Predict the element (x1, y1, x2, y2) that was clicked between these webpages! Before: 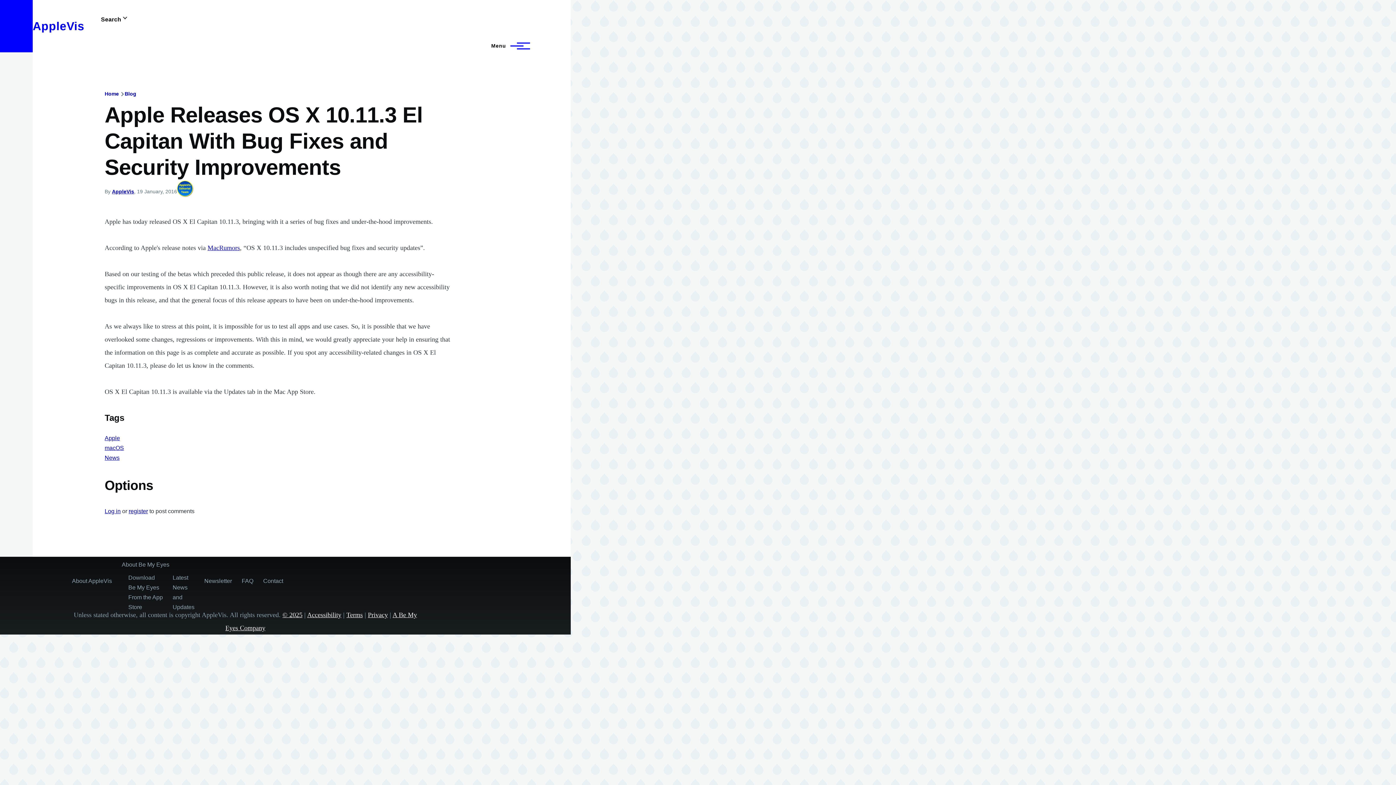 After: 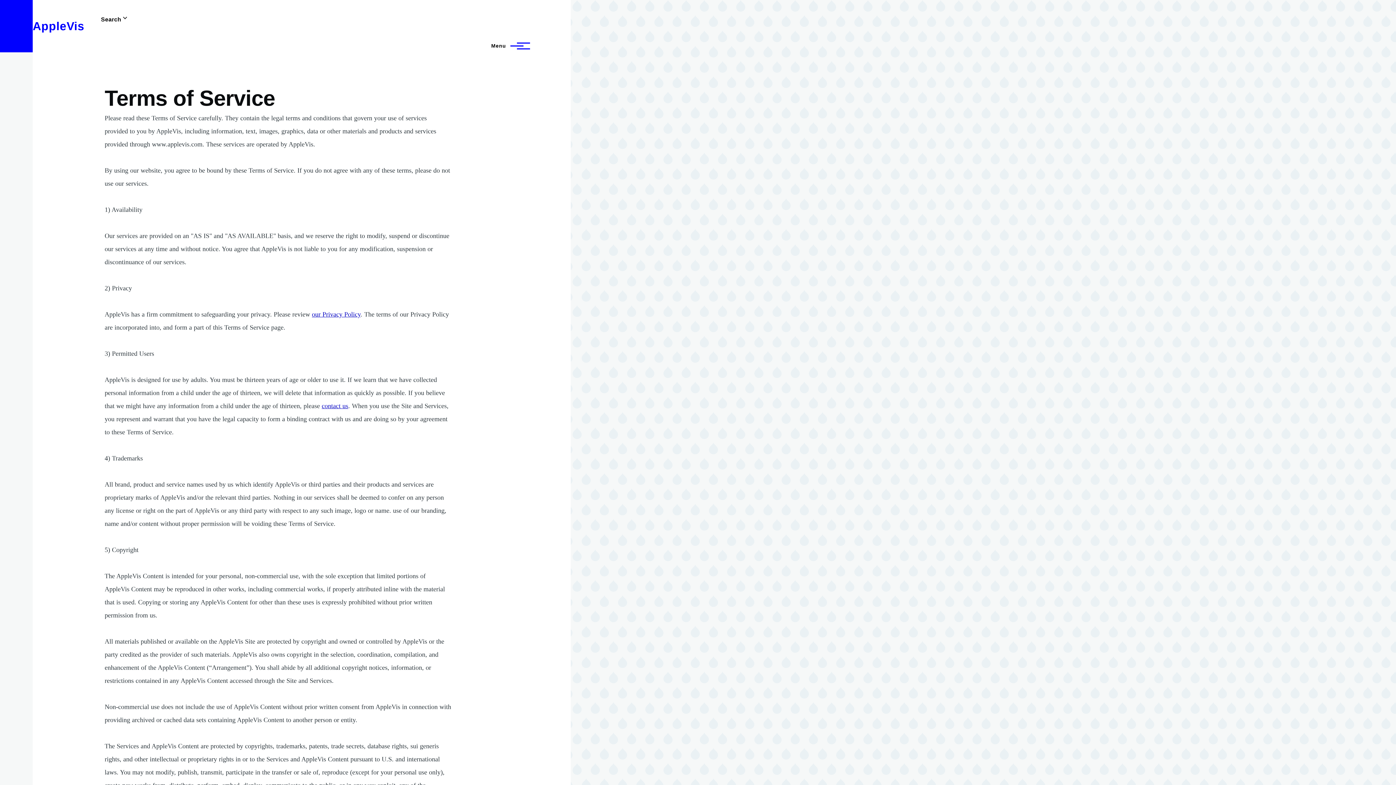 Action: label: Terms bbox: (346, 611, 362, 618)